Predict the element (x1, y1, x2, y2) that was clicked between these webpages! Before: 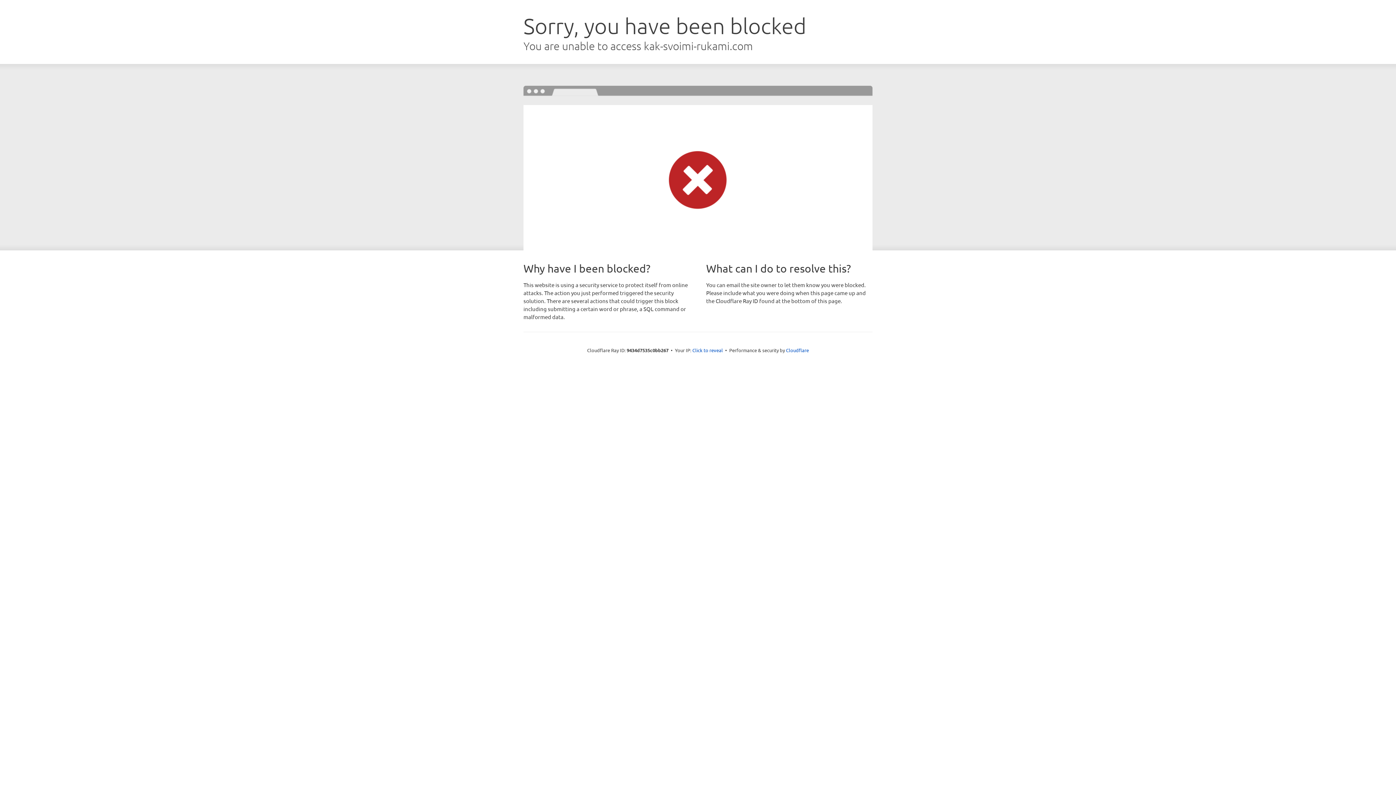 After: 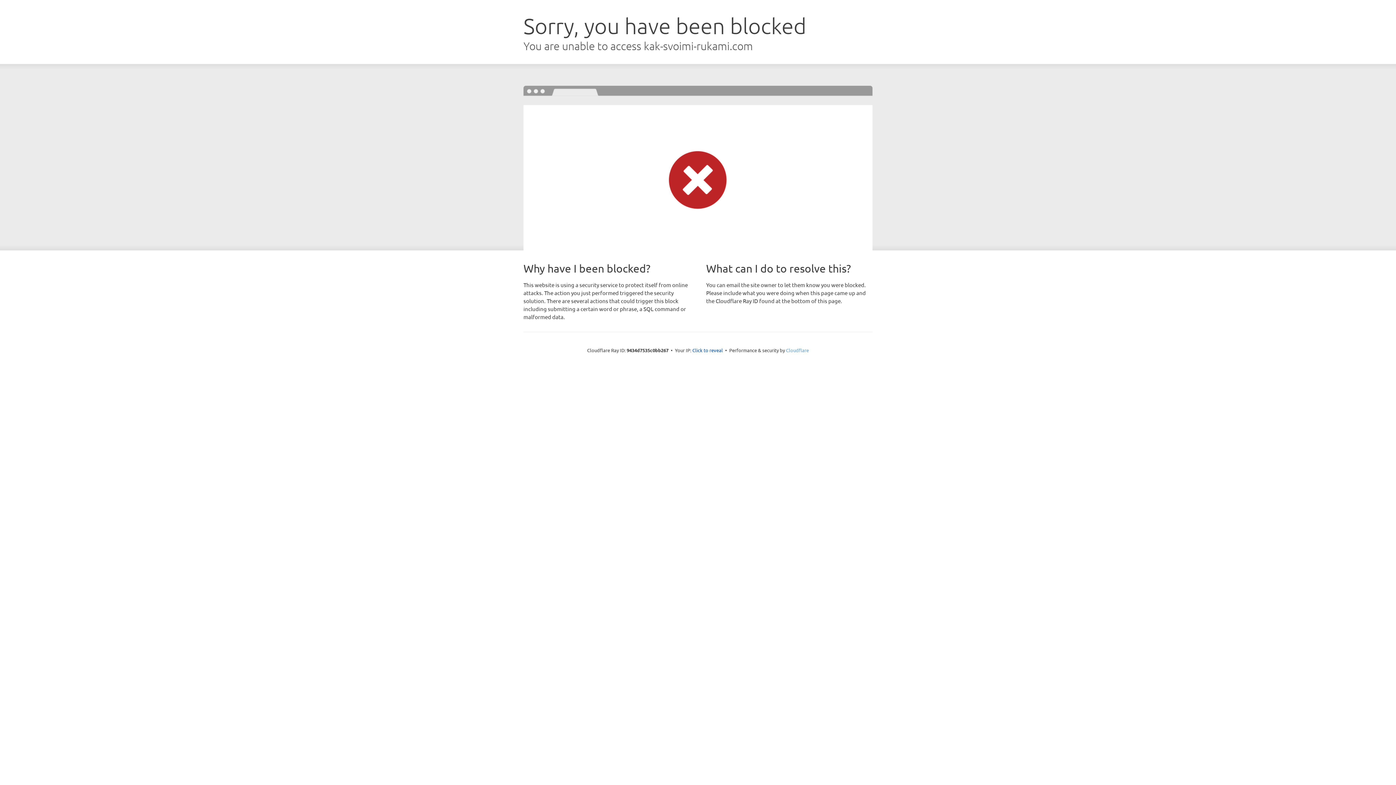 Action: bbox: (786, 347, 809, 353) label: Cloudflare